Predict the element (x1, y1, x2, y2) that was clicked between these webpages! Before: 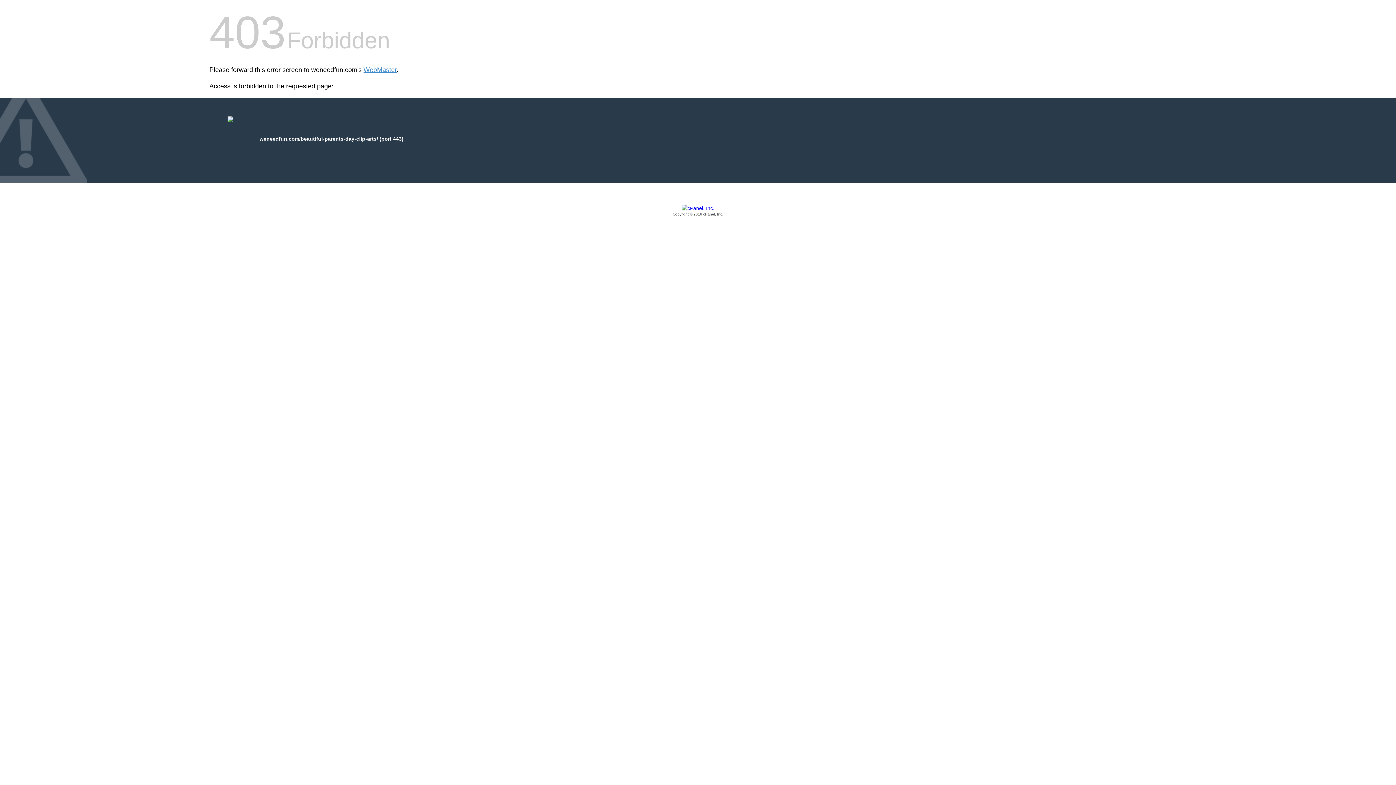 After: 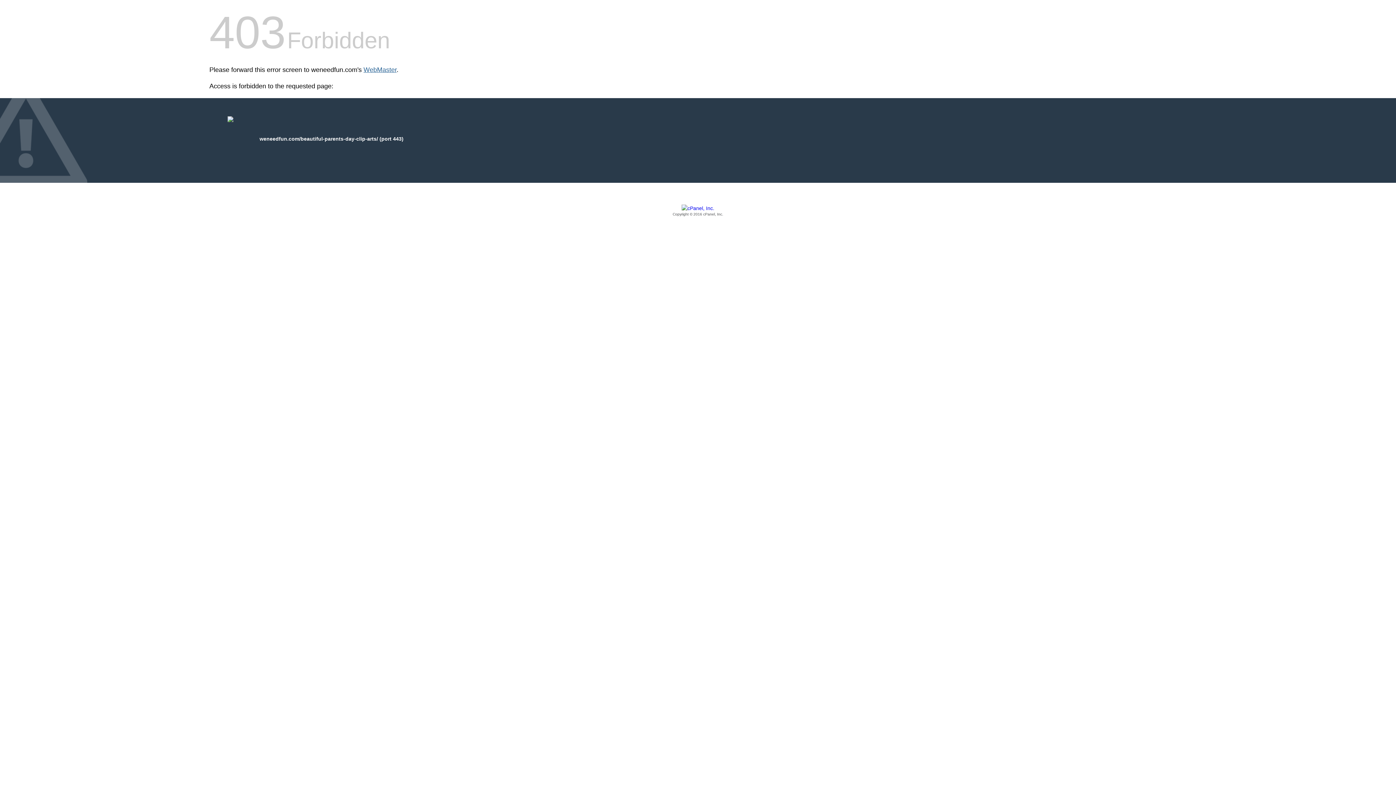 Action: label: WebMaster bbox: (363, 66, 396, 73)